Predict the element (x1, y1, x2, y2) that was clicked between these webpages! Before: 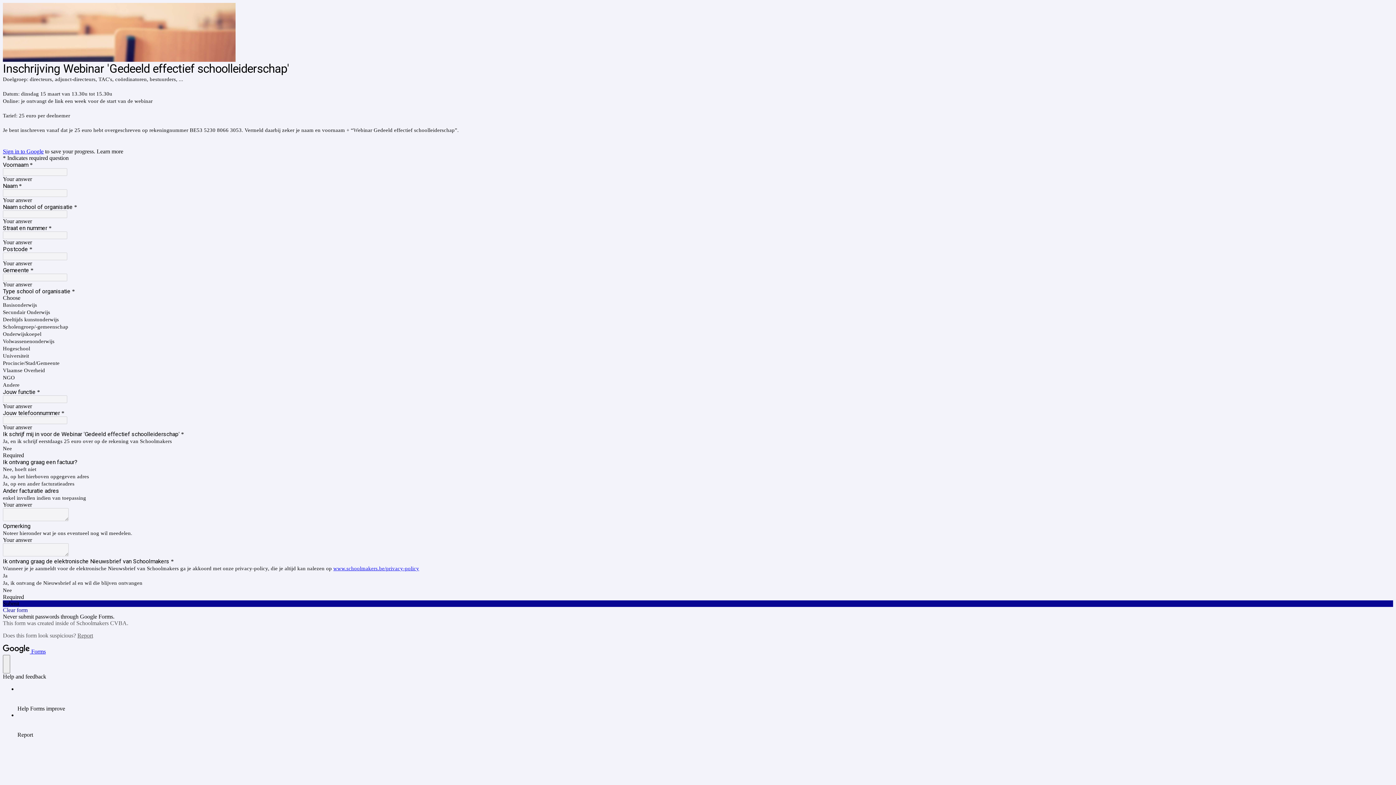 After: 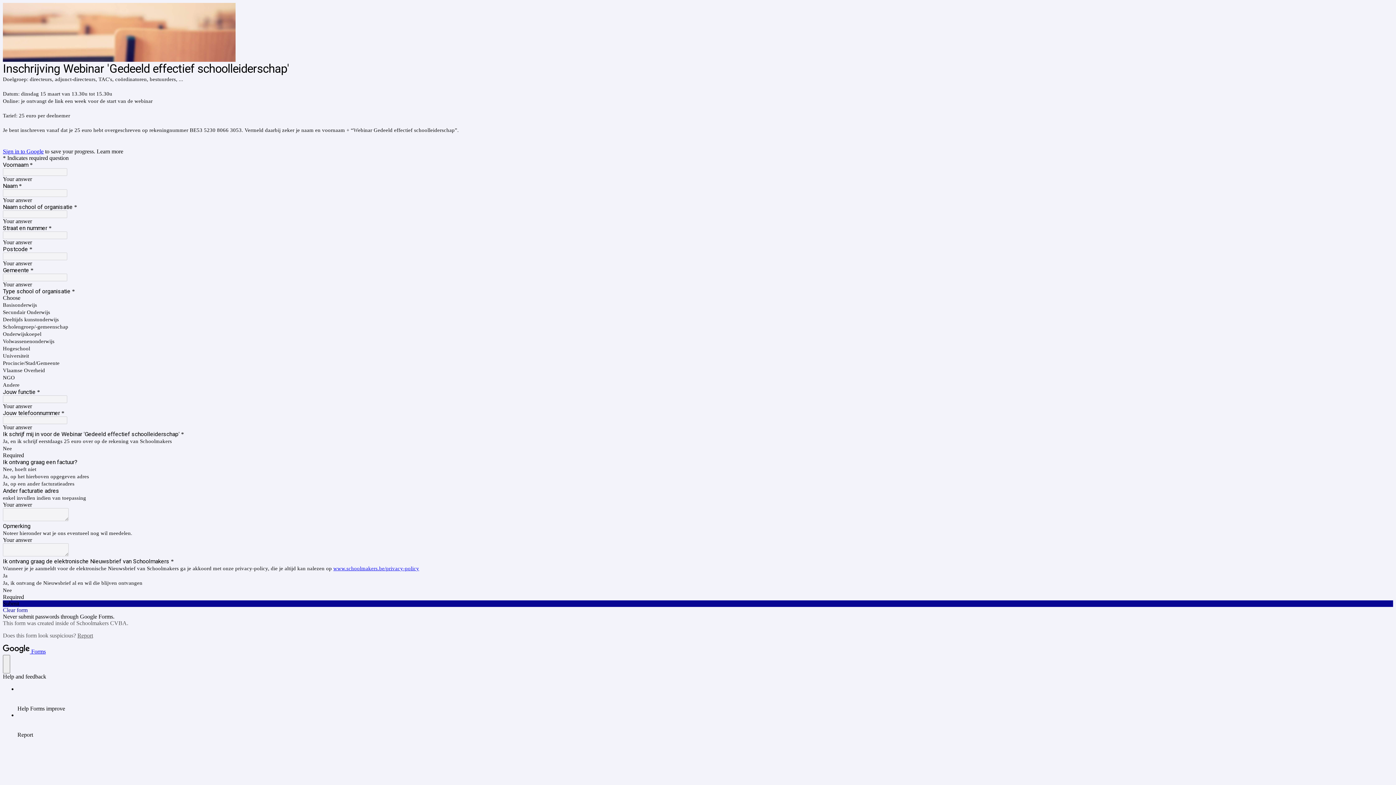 Action: bbox: (2, 148, 43, 154) label: Sign in to Google